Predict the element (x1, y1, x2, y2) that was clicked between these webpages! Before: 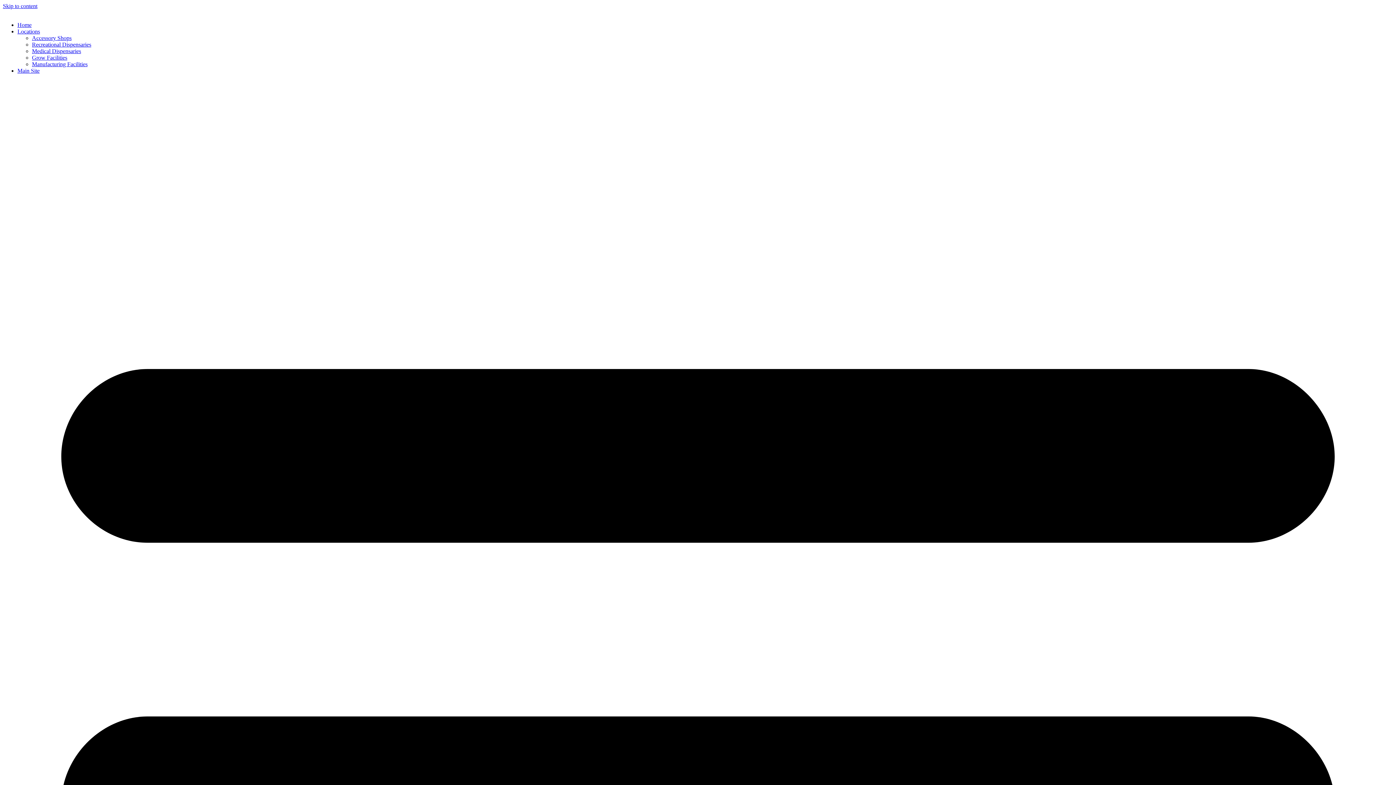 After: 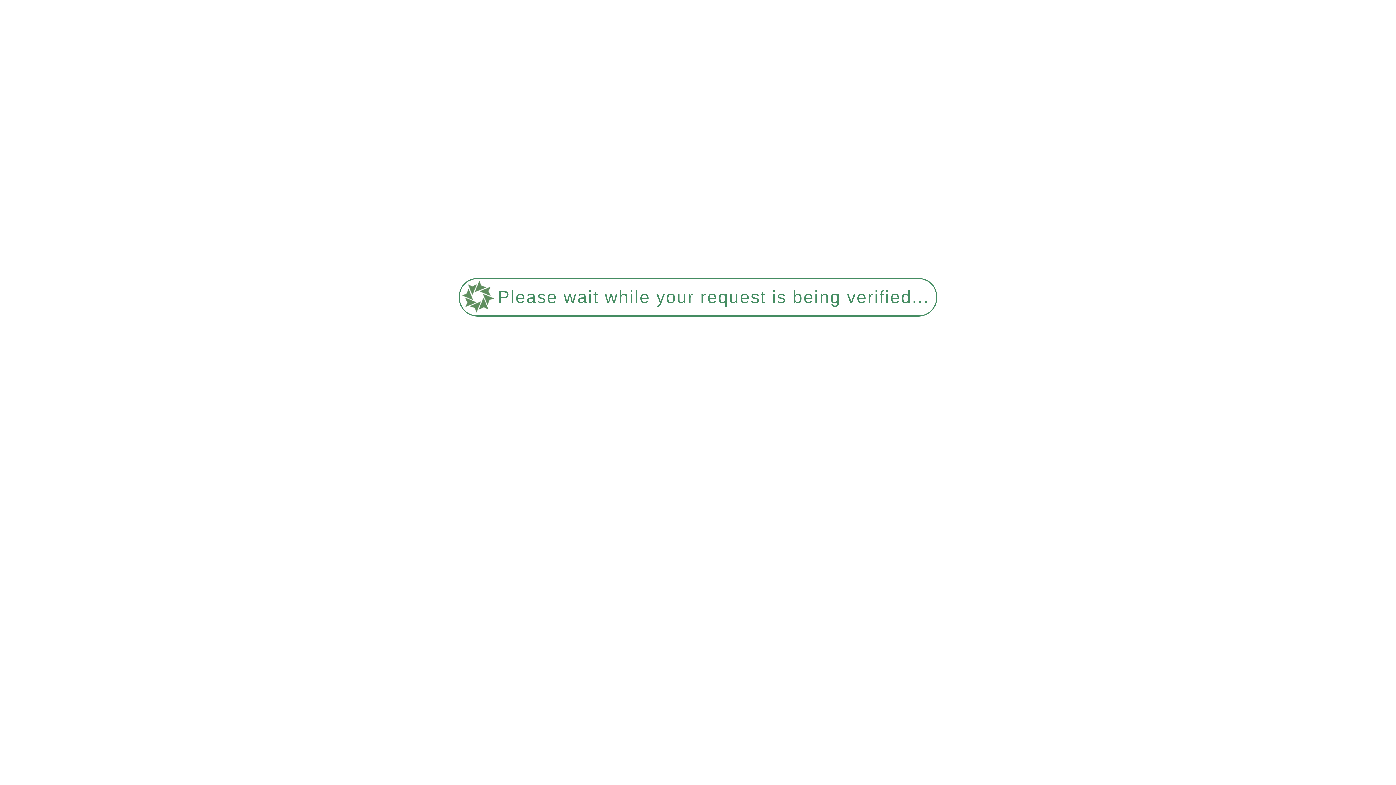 Action: label: Home bbox: (17, 21, 31, 28)